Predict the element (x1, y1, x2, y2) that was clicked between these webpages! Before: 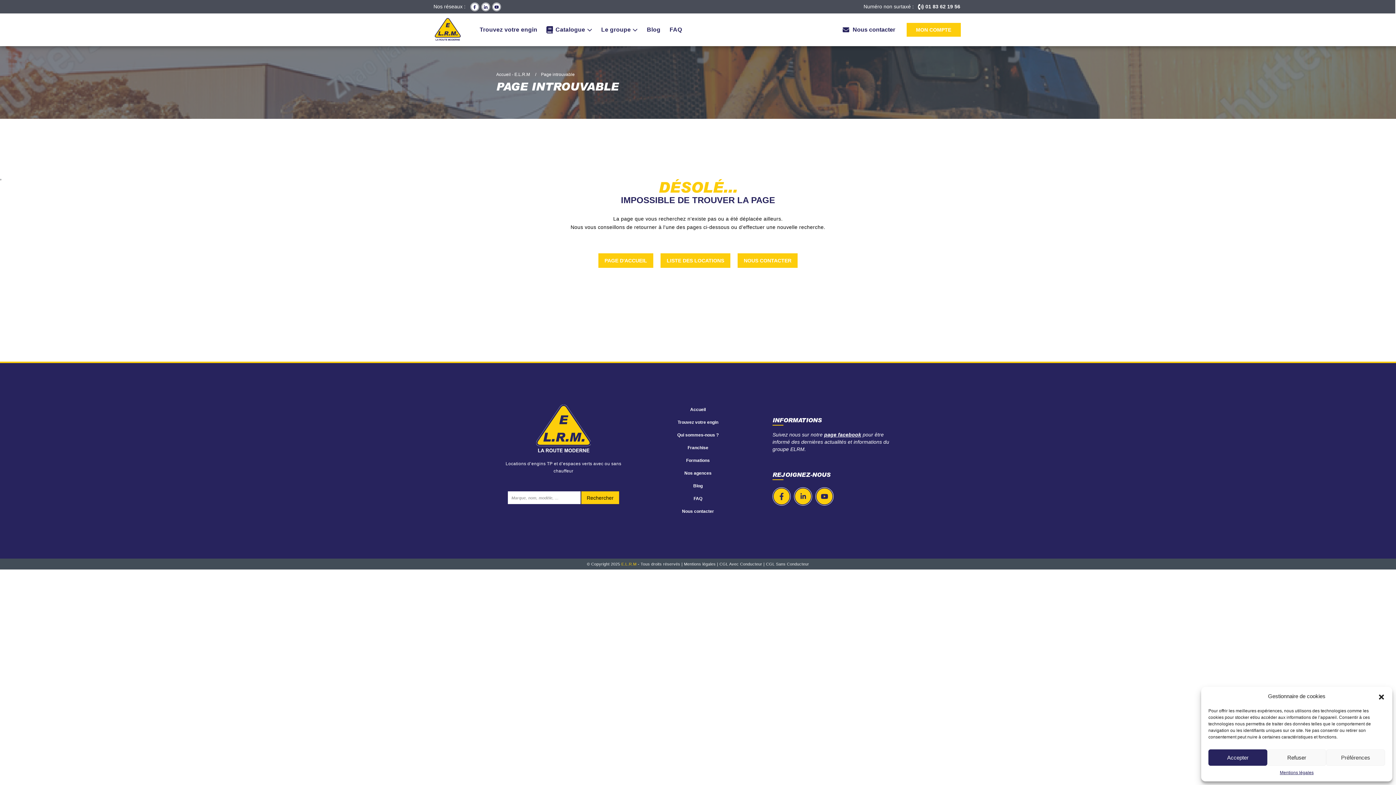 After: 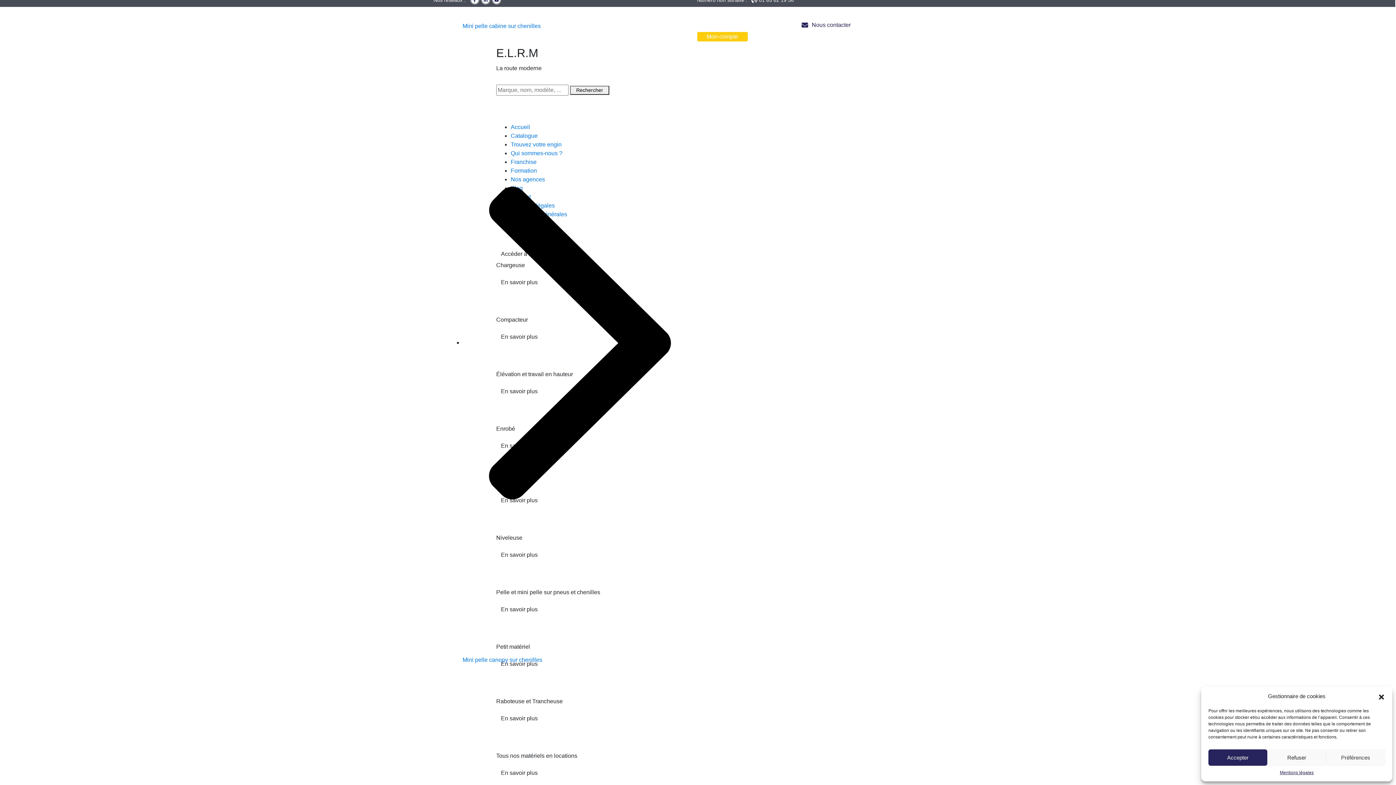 Action: bbox: (647, 18, 660, 40) label: Blog